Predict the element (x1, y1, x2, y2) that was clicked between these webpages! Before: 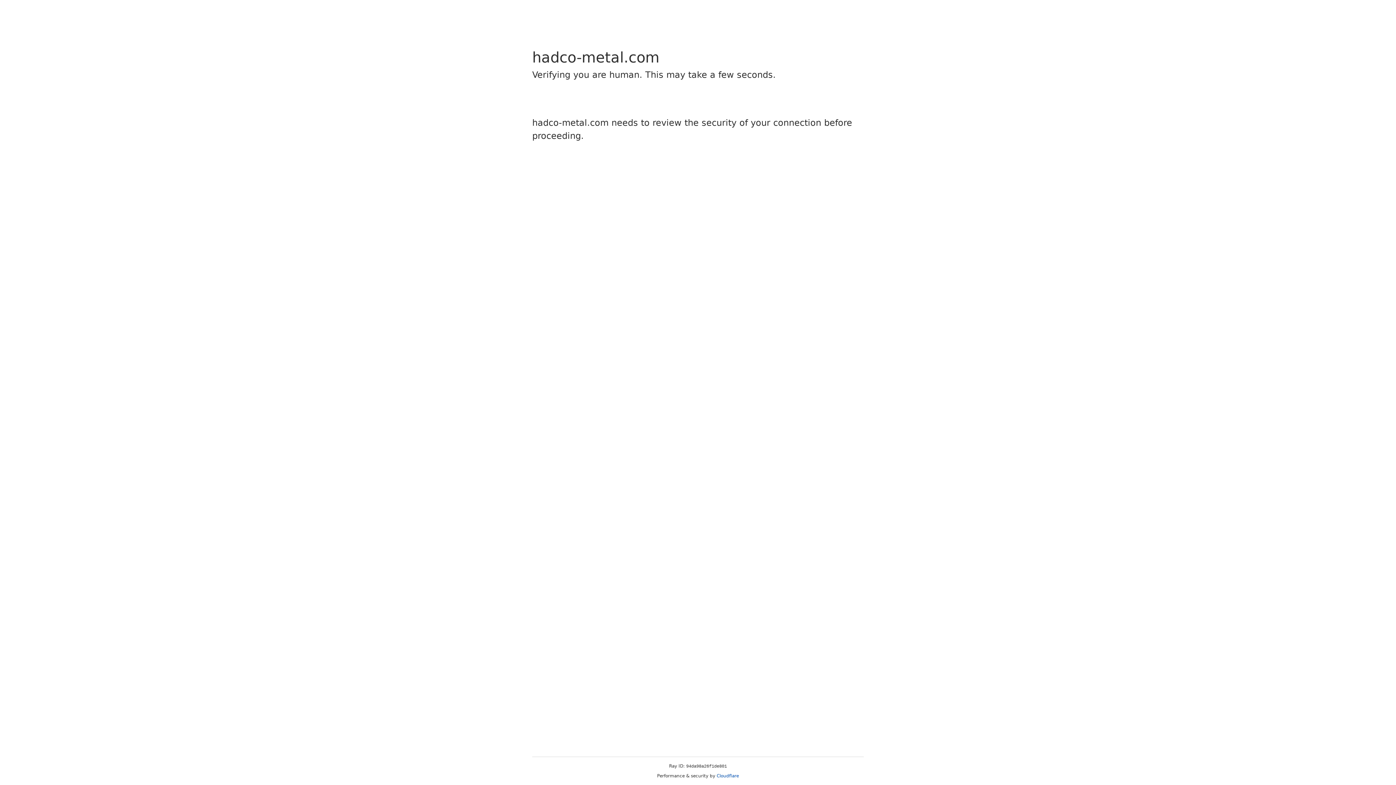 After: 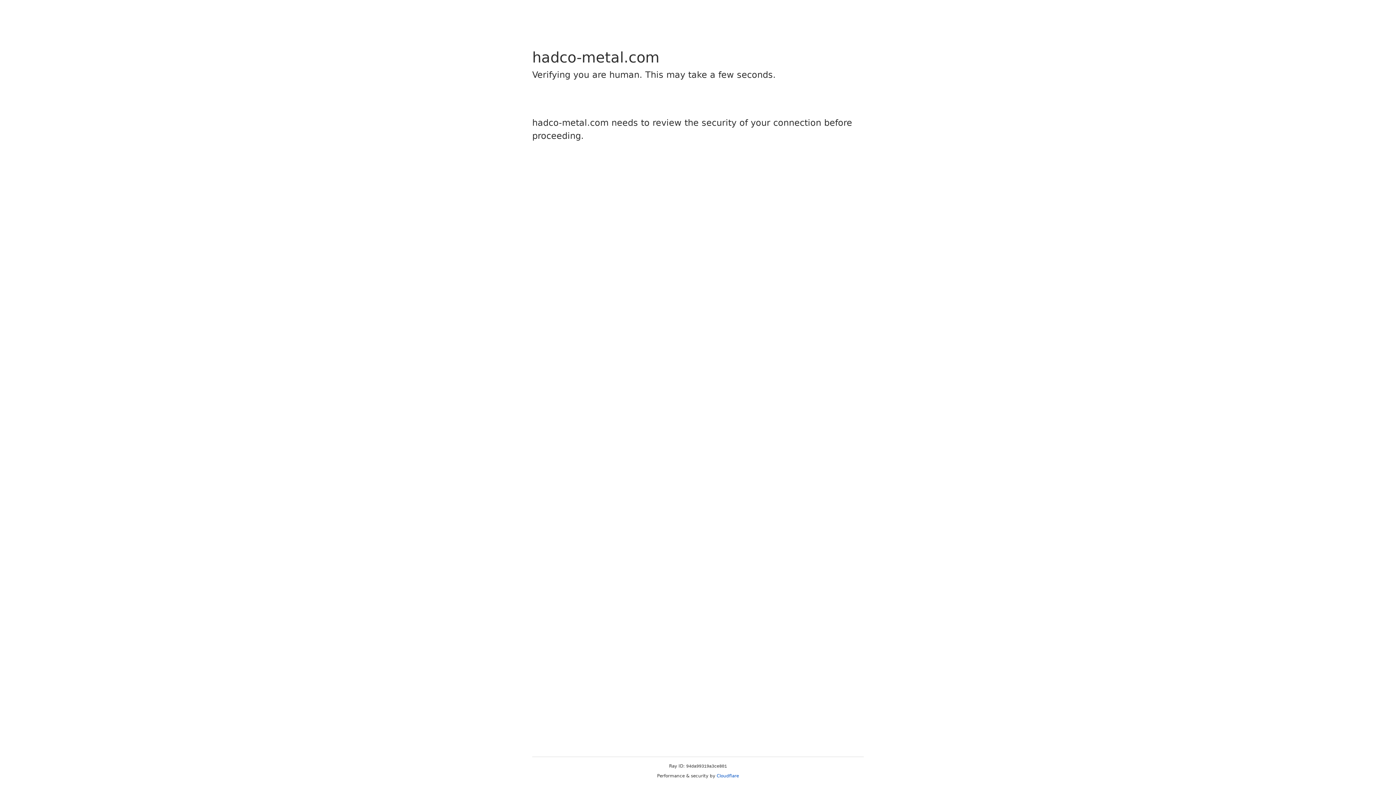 Action: label: Cloudflare bbox: (716, 773, 739, 778)